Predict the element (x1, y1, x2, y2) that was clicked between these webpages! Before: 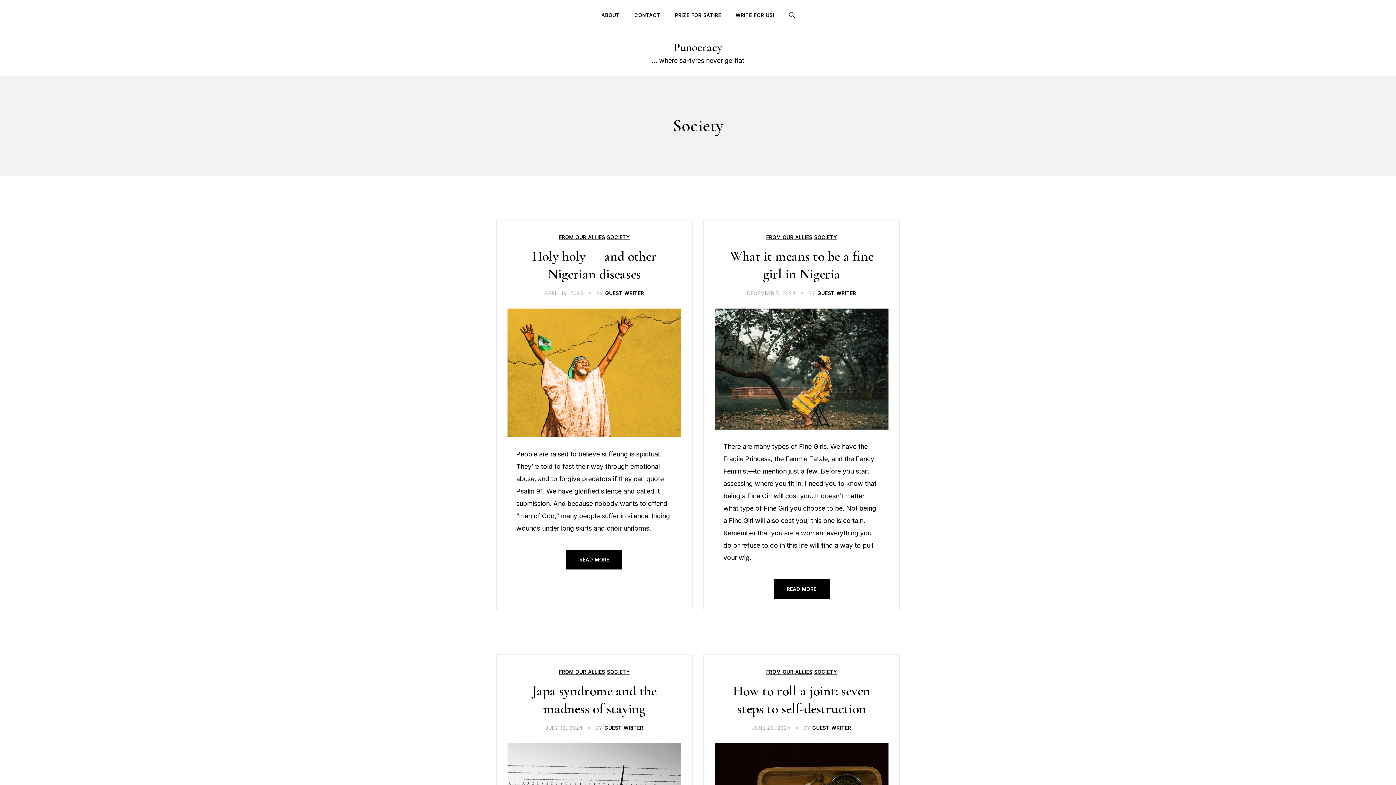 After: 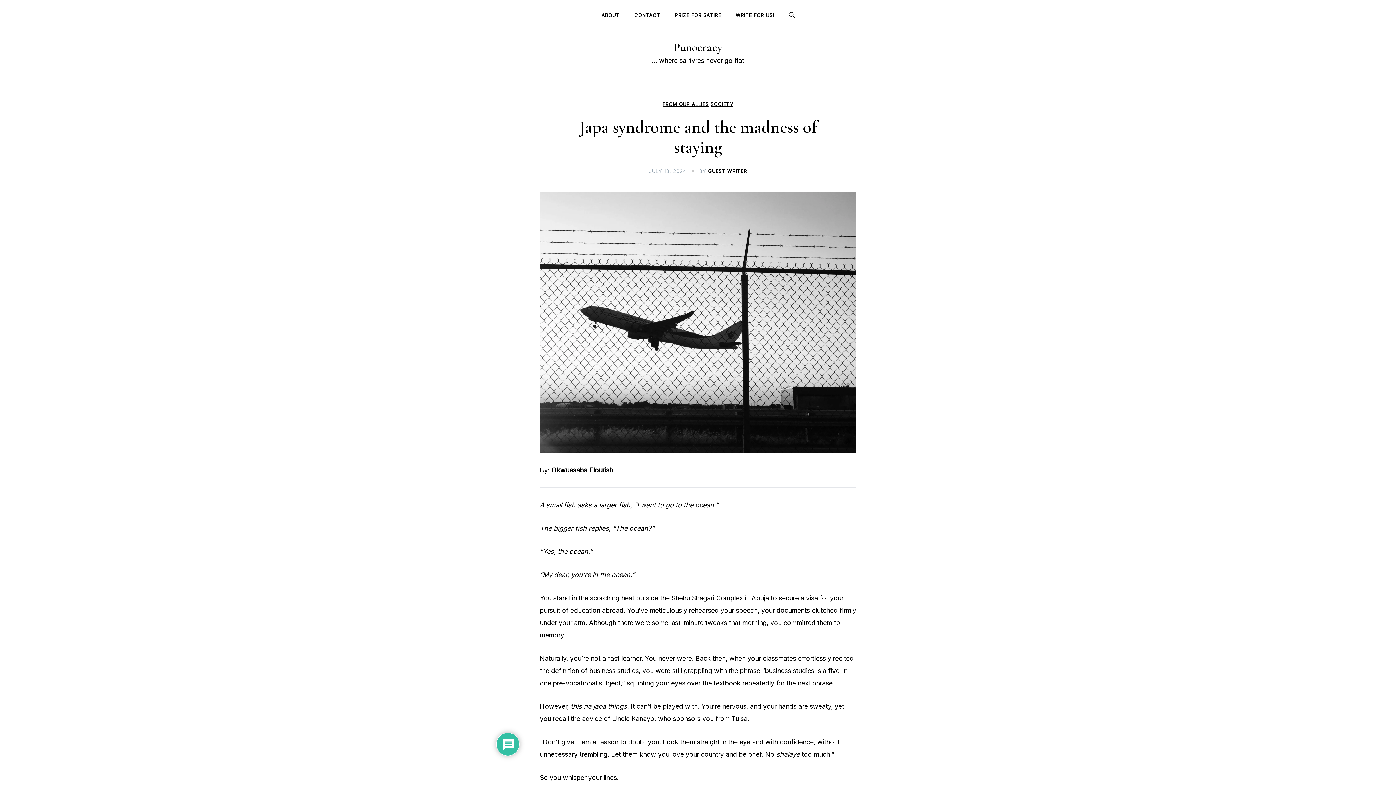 Action: bbox: (545, 725, 582, 731) label: JULY 13, 2024